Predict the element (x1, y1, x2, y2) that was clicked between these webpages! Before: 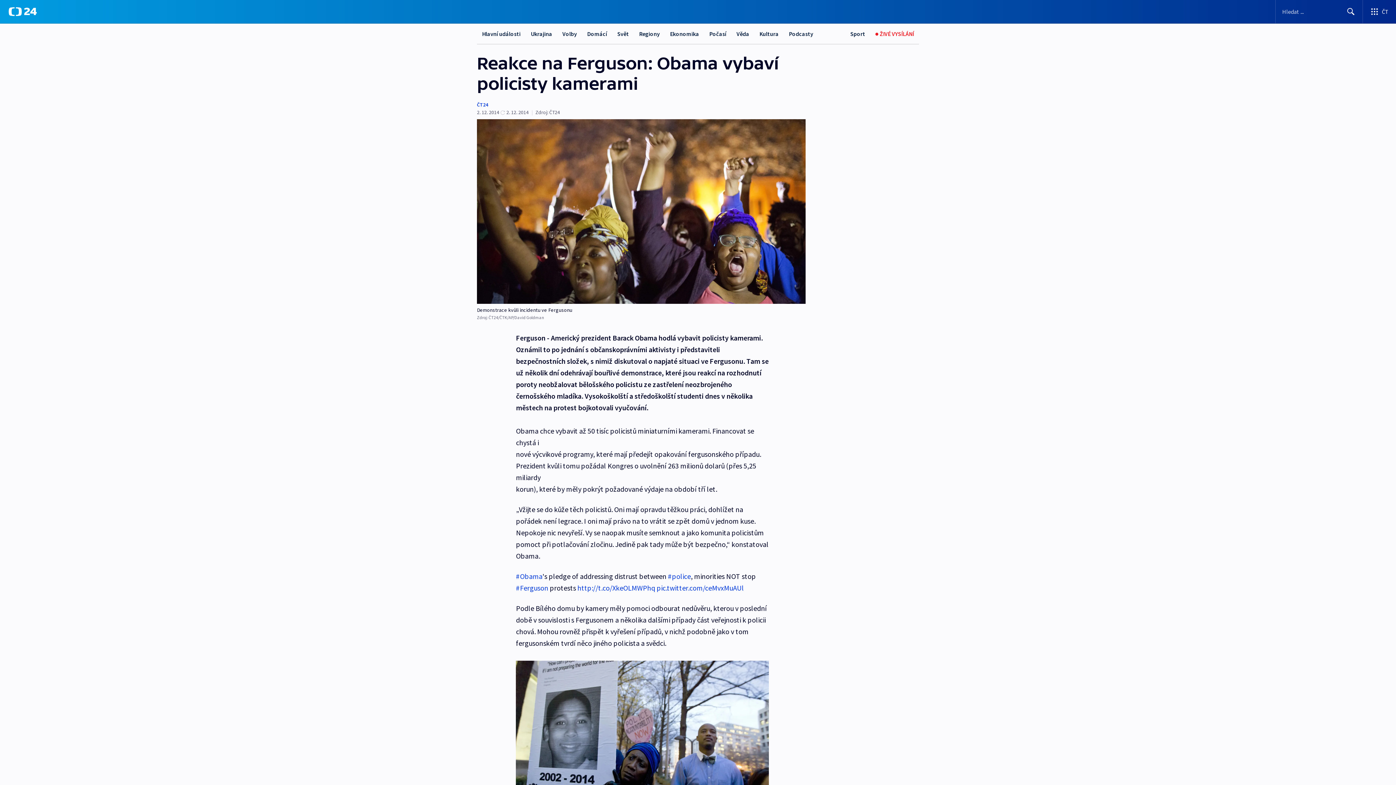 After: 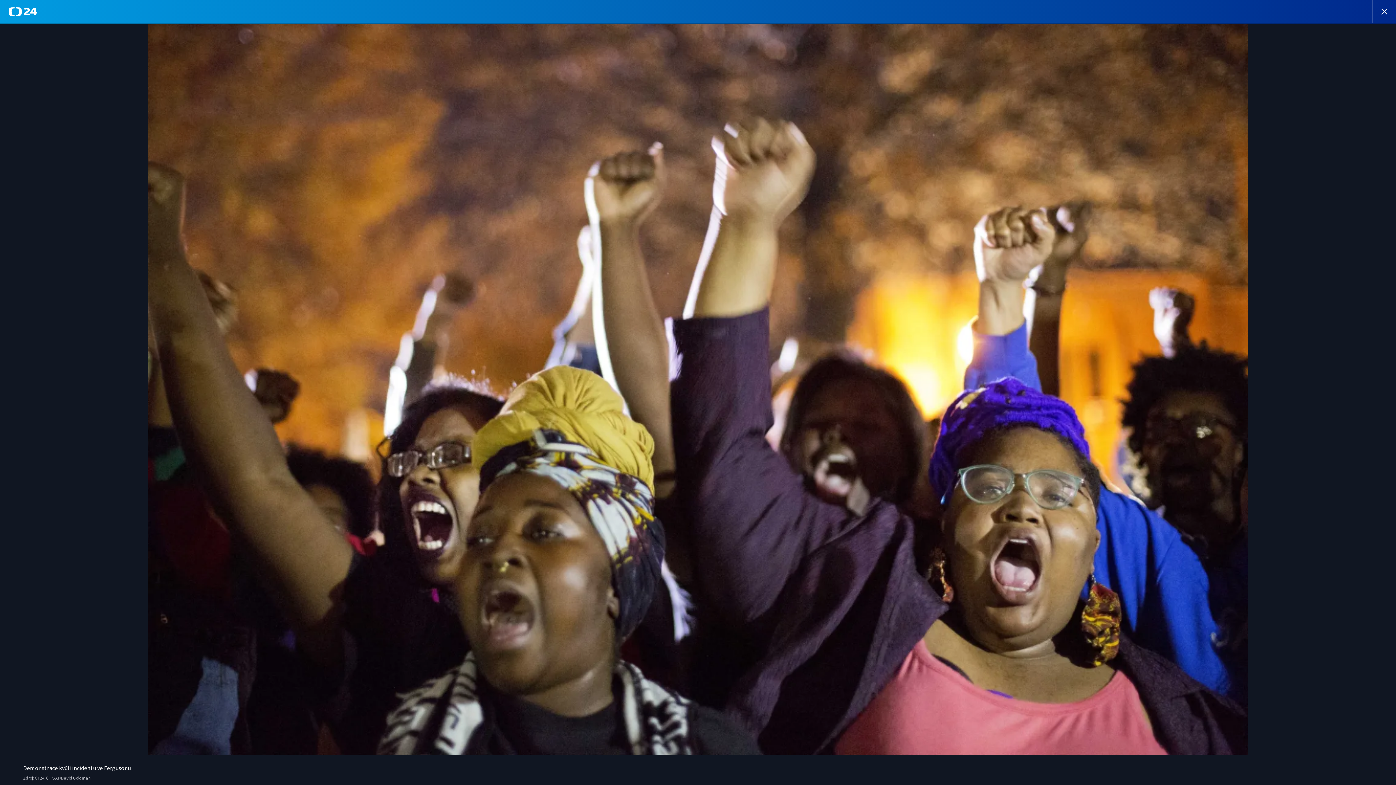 Action: bbox: (477, 119, 805, 304)